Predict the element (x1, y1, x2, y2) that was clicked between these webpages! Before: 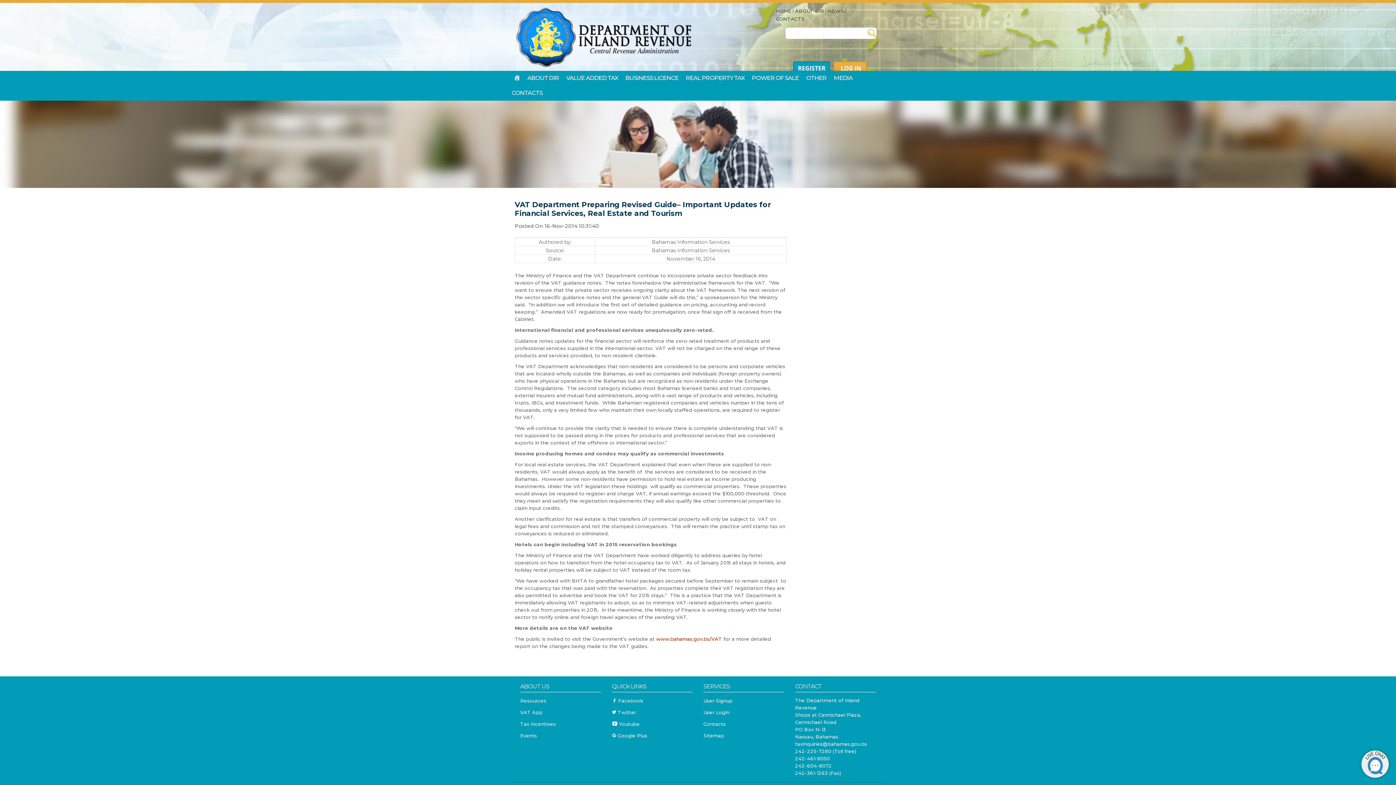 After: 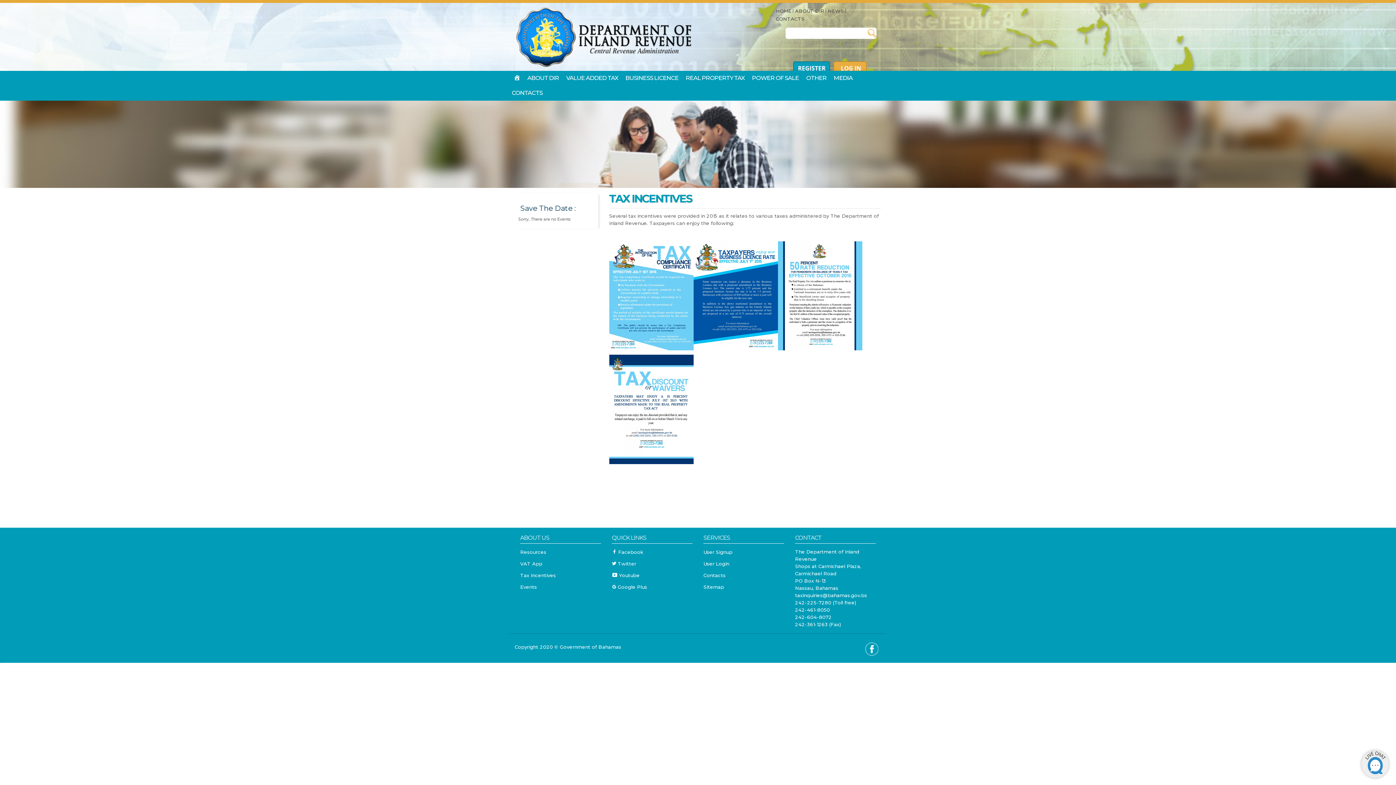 Action: label: Tax Incentives bbox: (520, 721, 556, 727)